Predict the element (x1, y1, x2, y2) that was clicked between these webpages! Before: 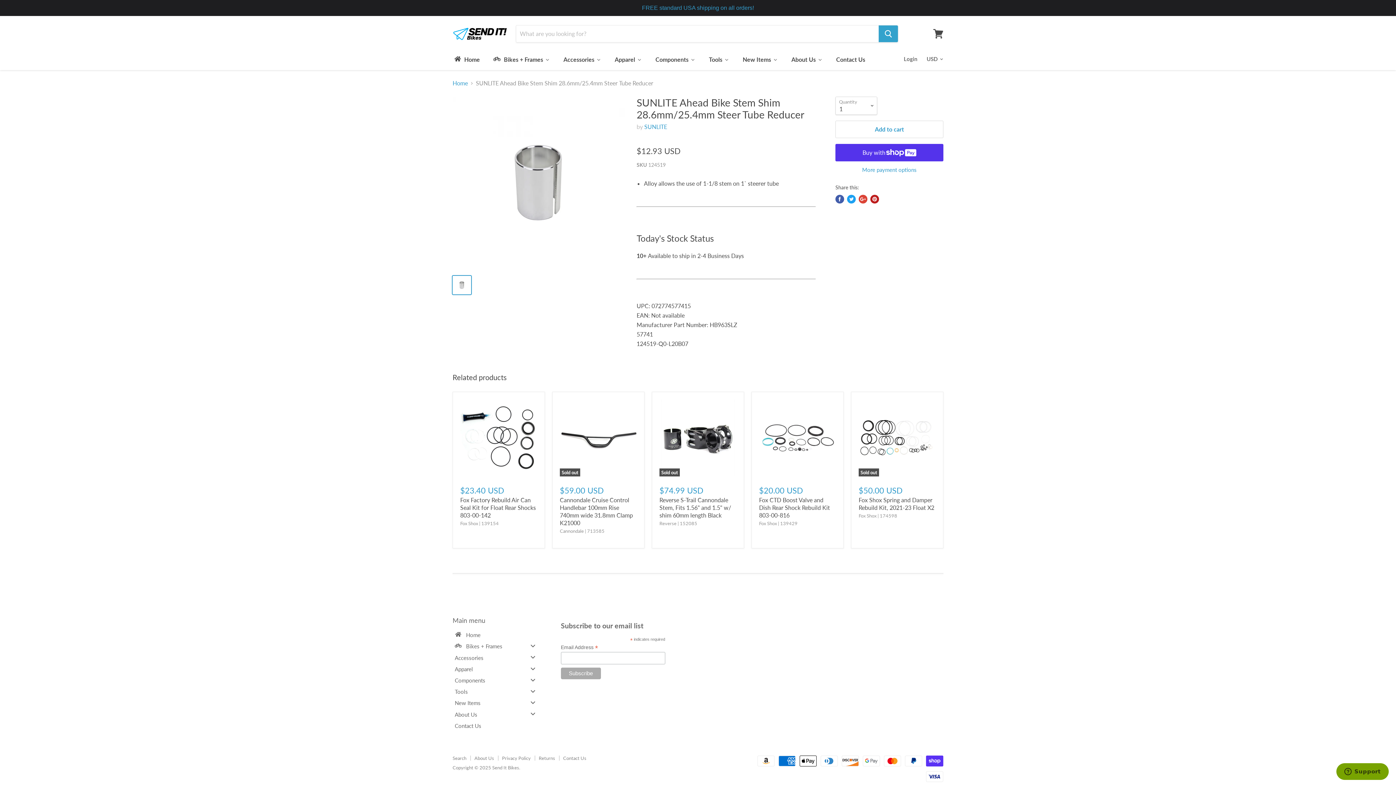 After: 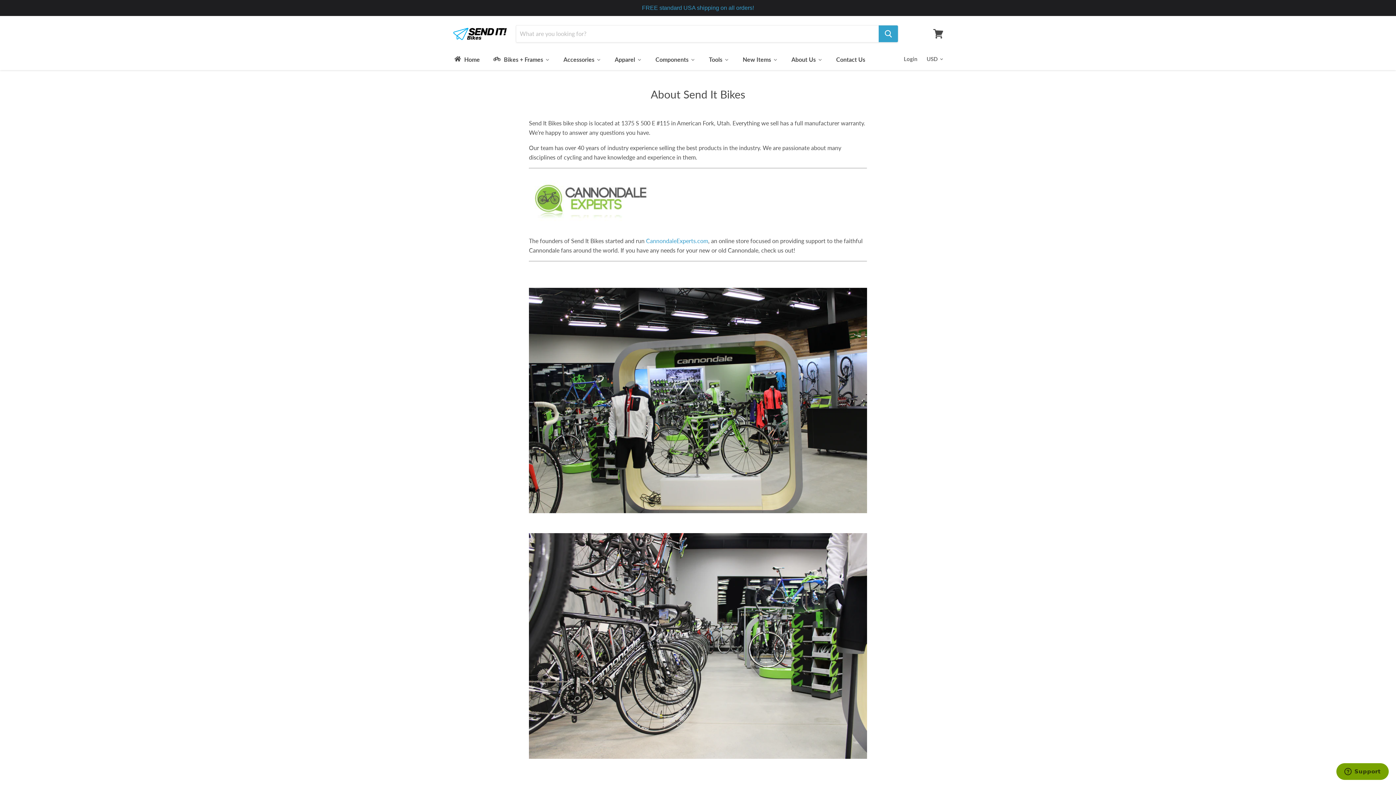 Action: label: About Us bbox: (452, 709, 543, 719)